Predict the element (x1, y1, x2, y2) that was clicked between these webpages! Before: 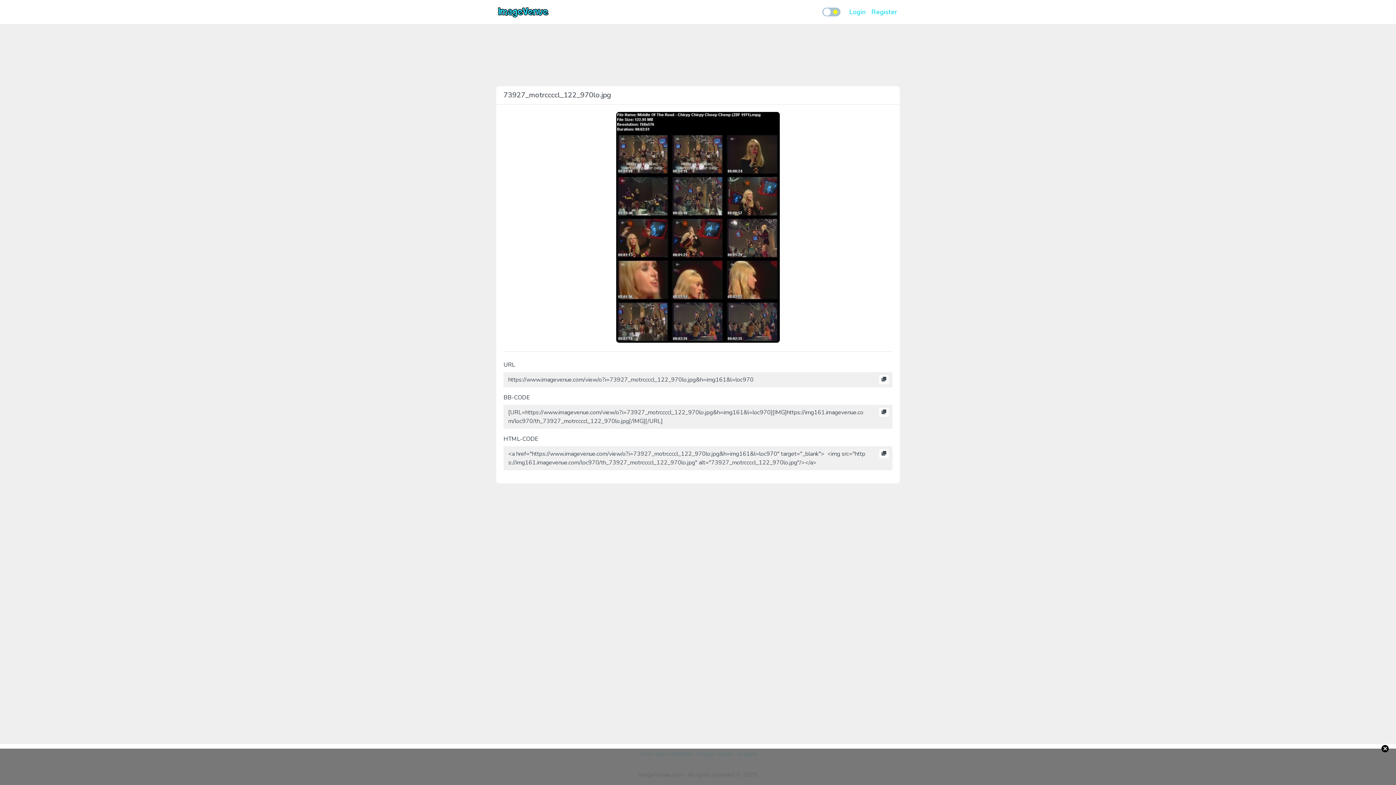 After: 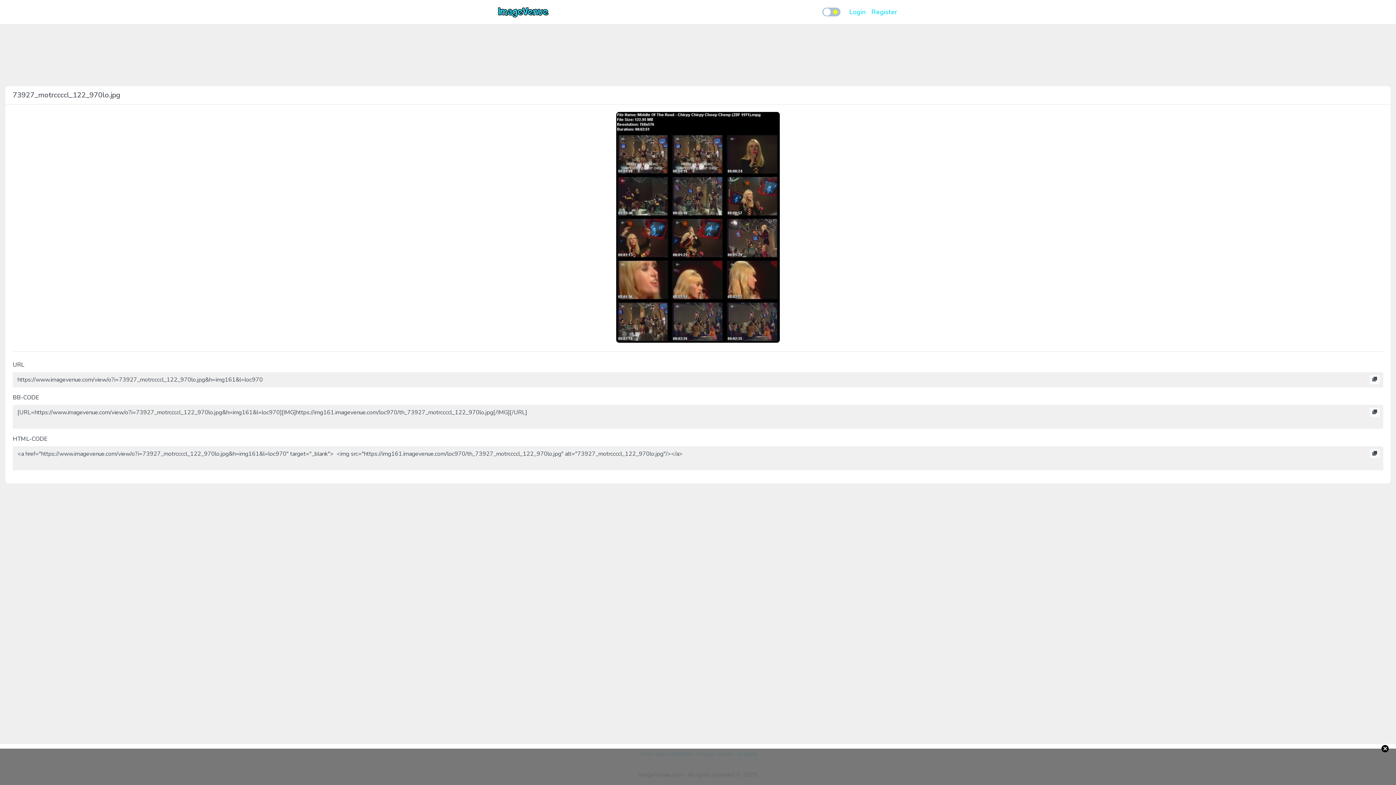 Action: bbox: (616, 223, 780, 231)